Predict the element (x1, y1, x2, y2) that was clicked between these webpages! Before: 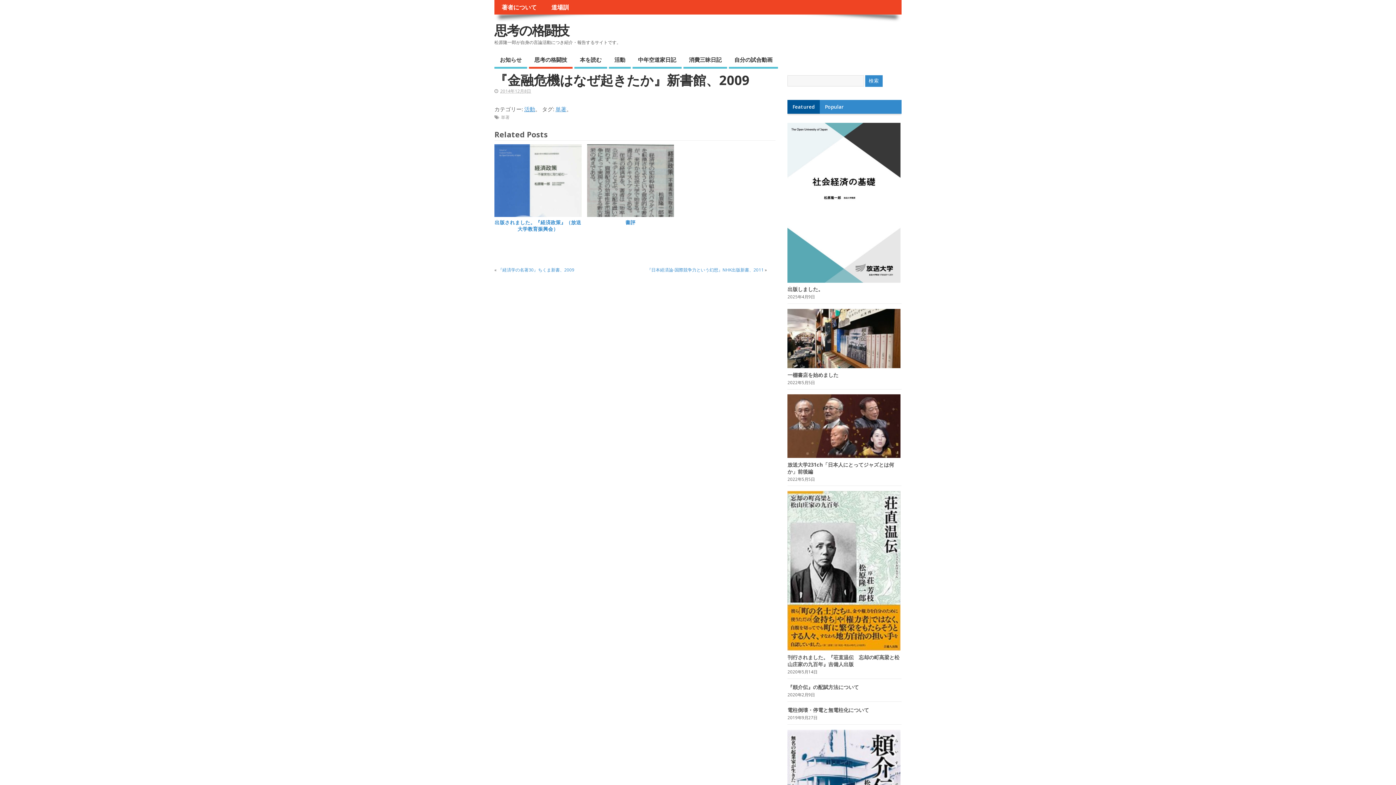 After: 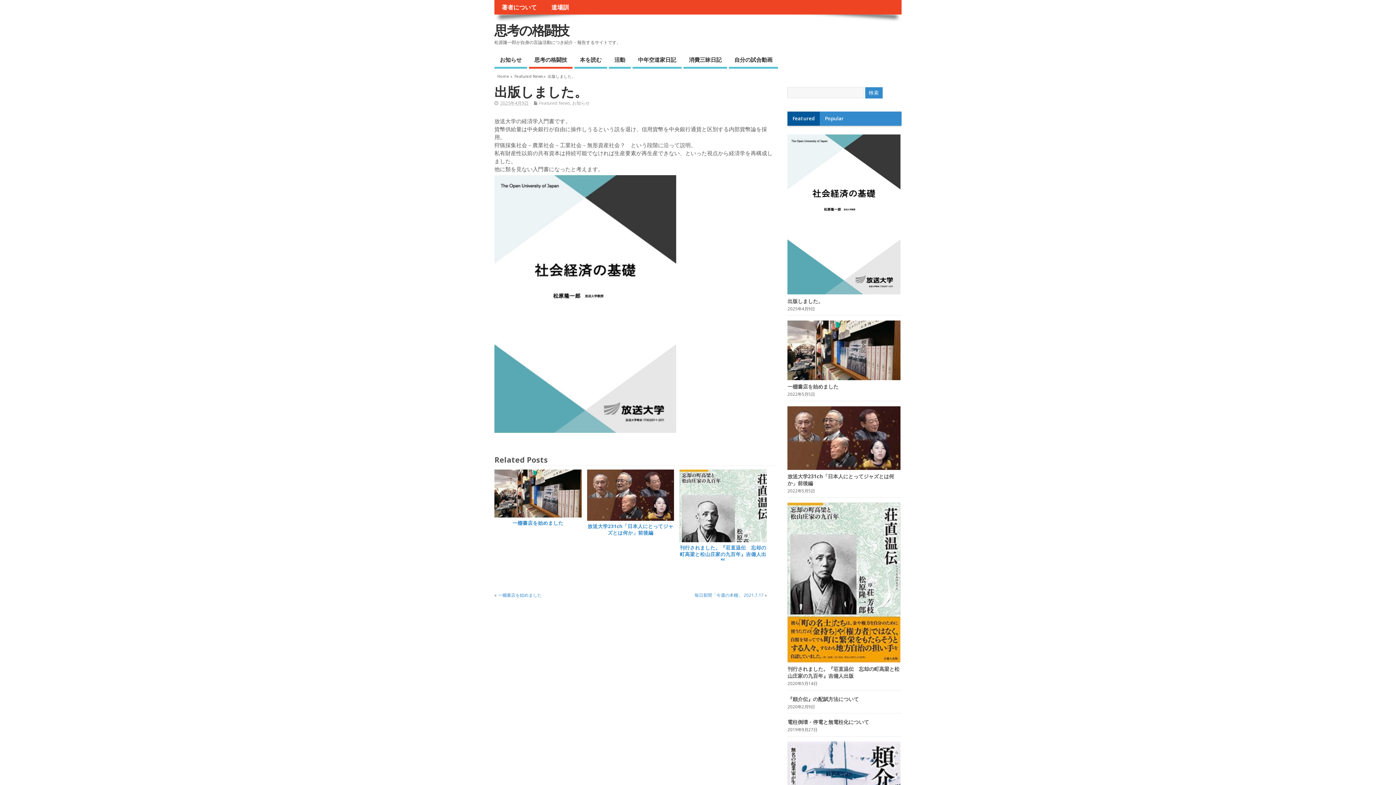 Action: bbox: (787, 277, 900, 284)